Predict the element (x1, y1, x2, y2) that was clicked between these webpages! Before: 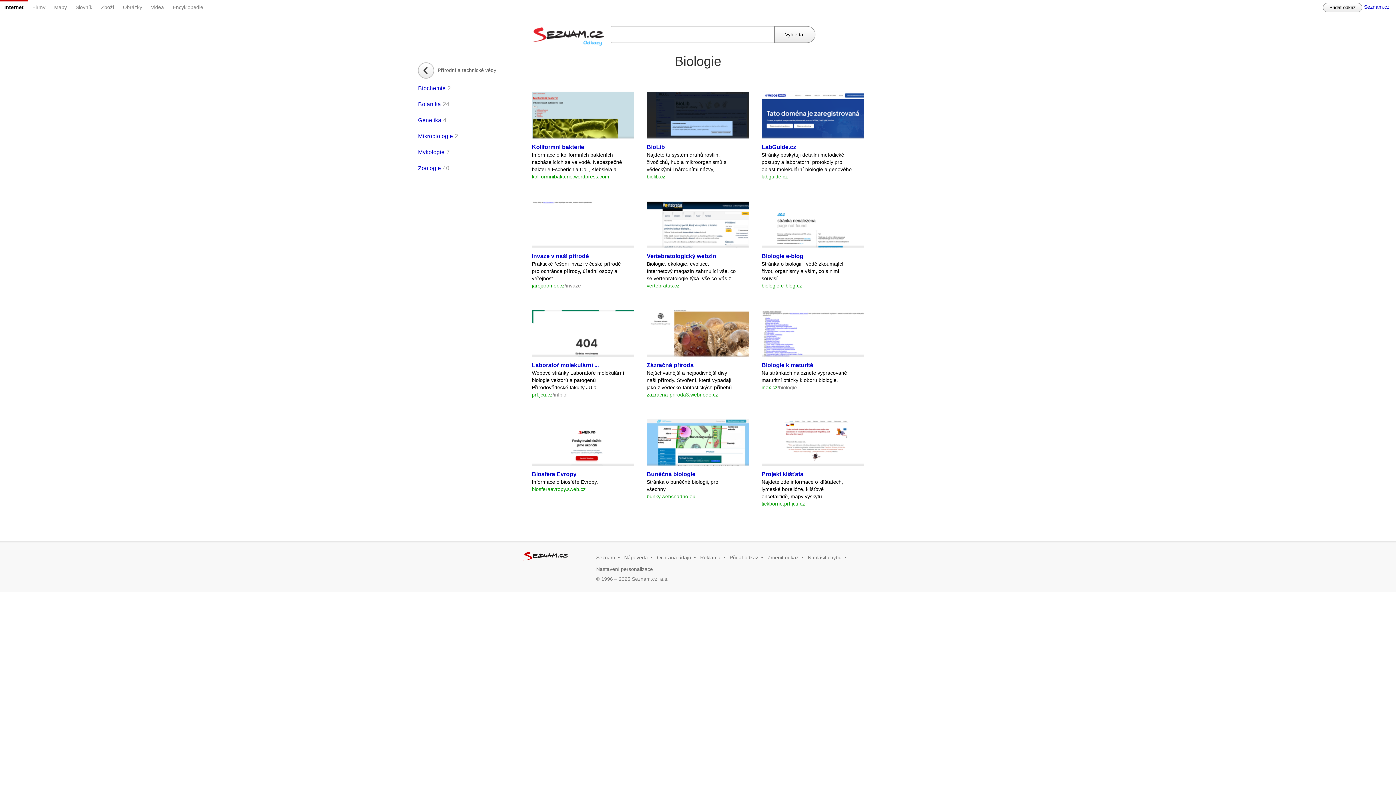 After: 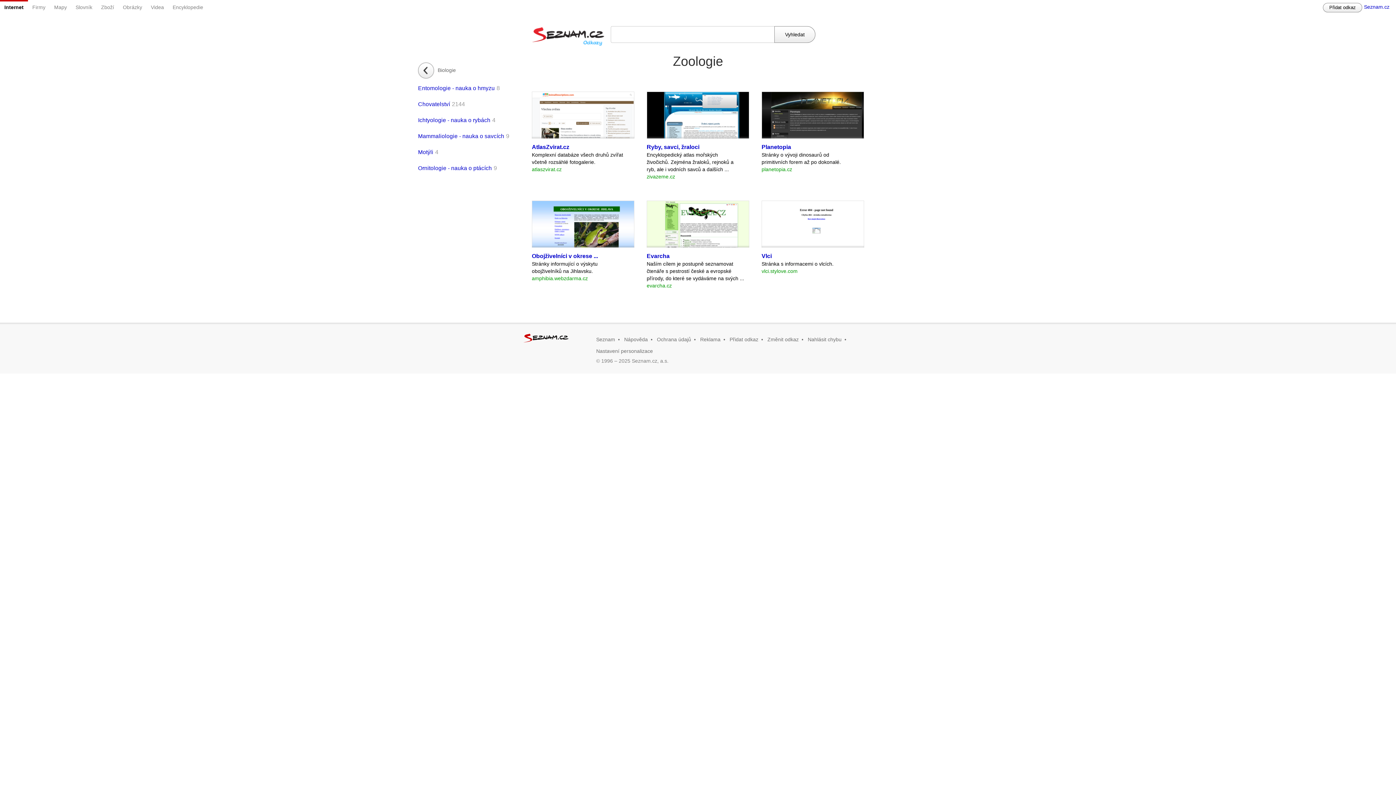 Action: label: Zoologie bbox: (418, 165, 441, 171)